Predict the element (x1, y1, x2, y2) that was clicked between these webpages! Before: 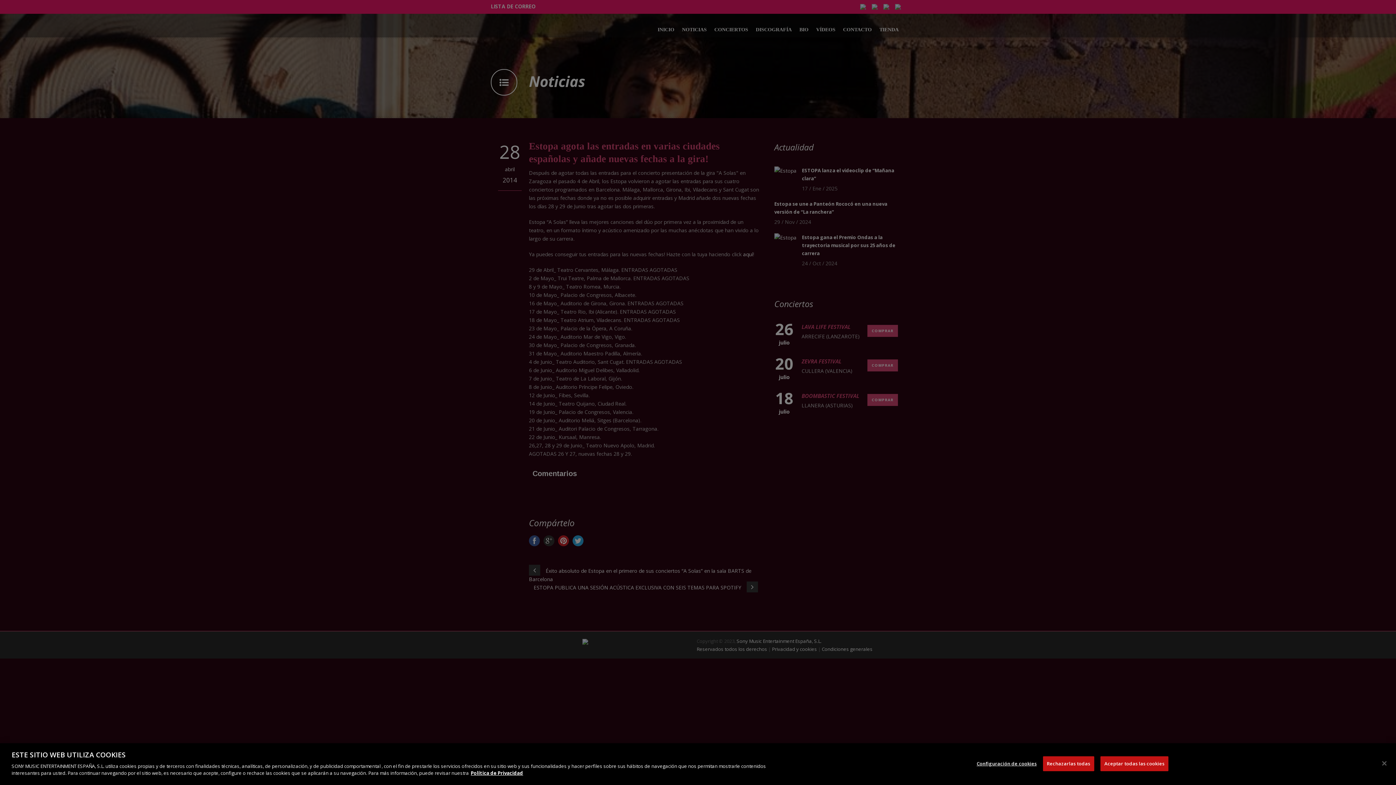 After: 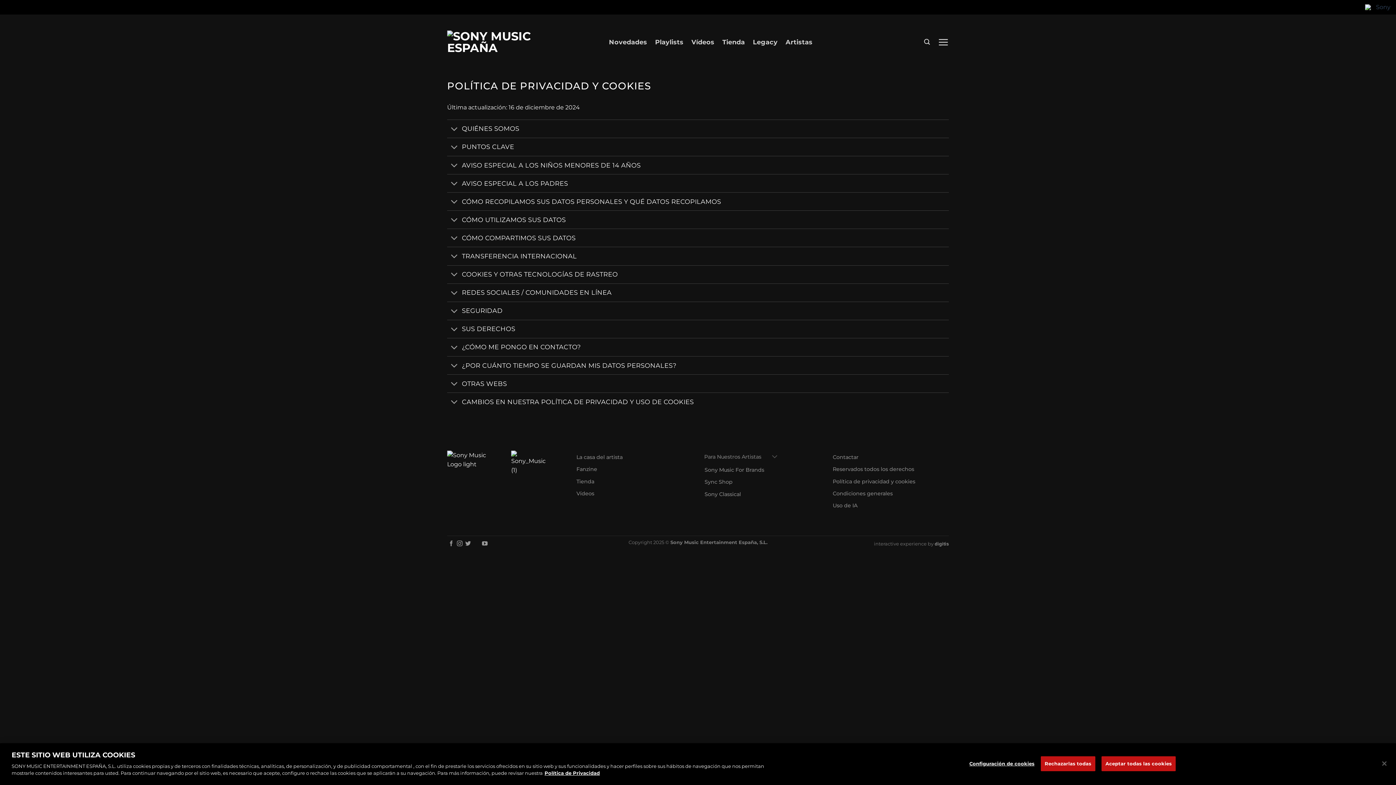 Action: bbox: (470, 770, 523, 776) label: Más información sobre su privacidad